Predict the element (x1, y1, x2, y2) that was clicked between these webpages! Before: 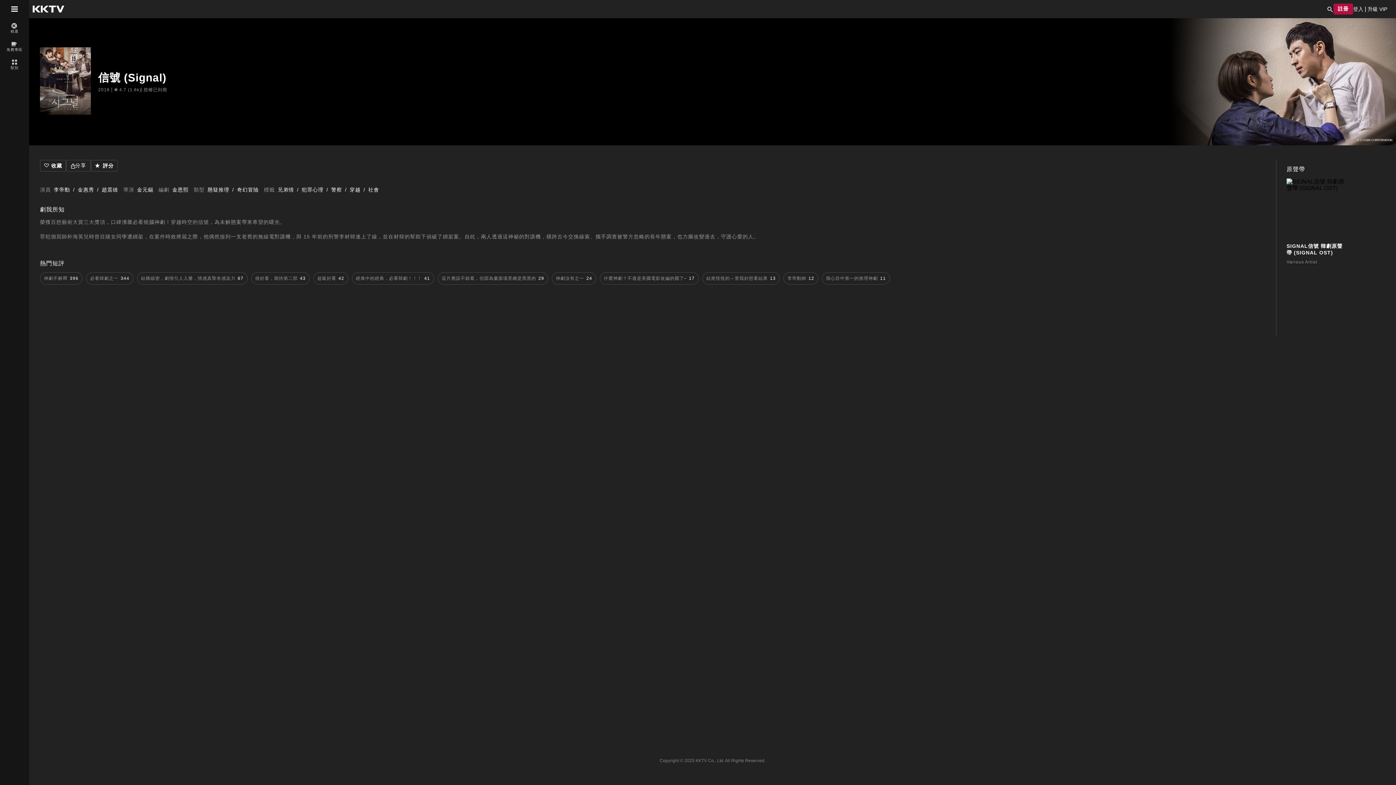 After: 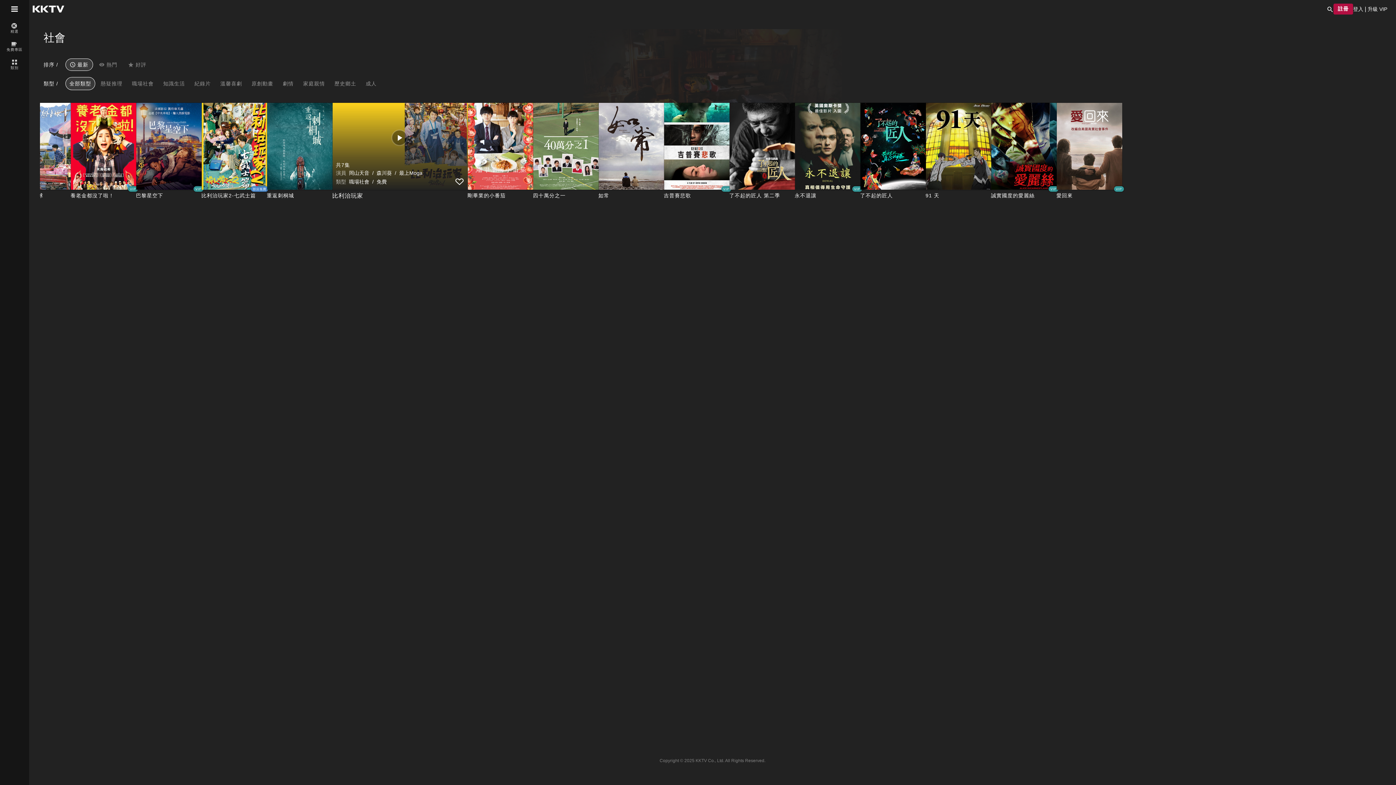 Action: bbox: (368, 186, 379, 192) label: 社會